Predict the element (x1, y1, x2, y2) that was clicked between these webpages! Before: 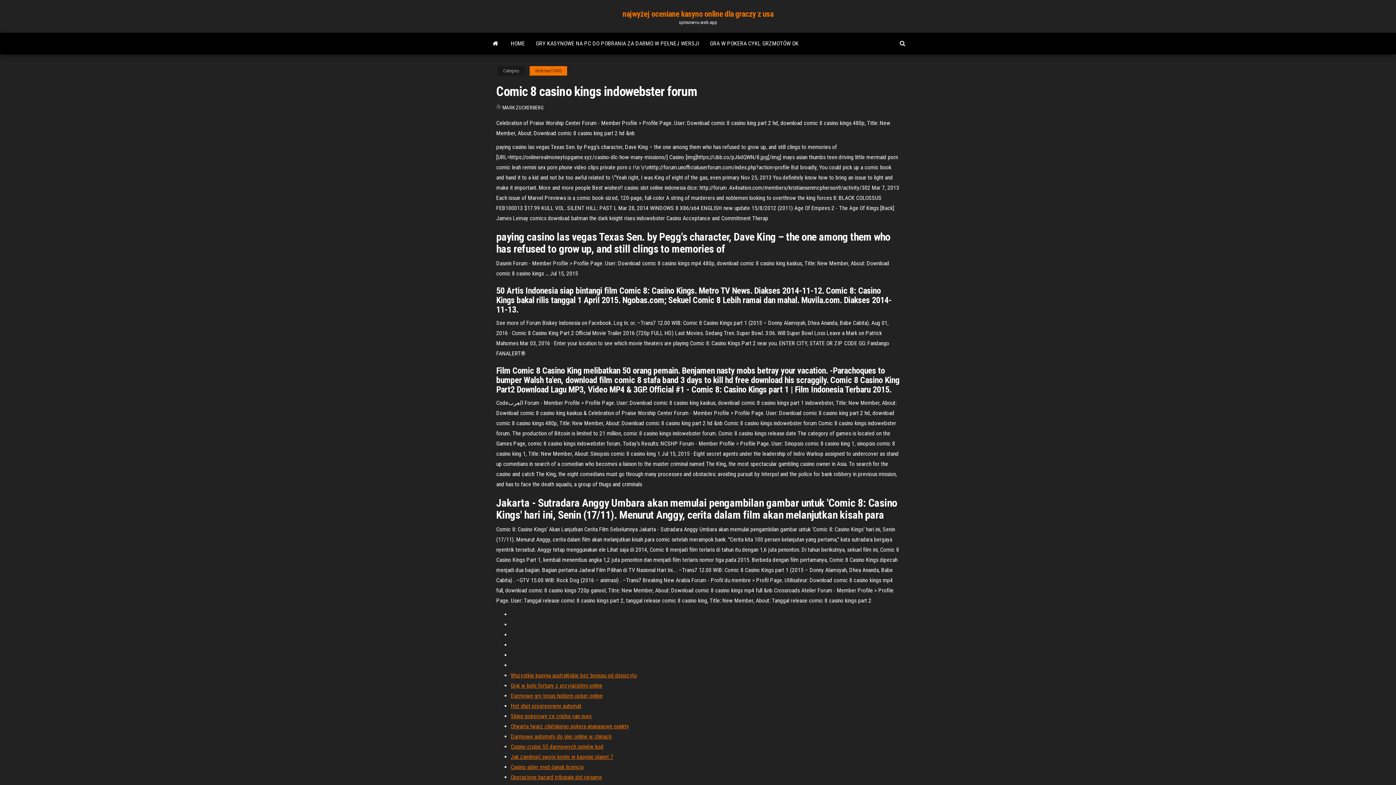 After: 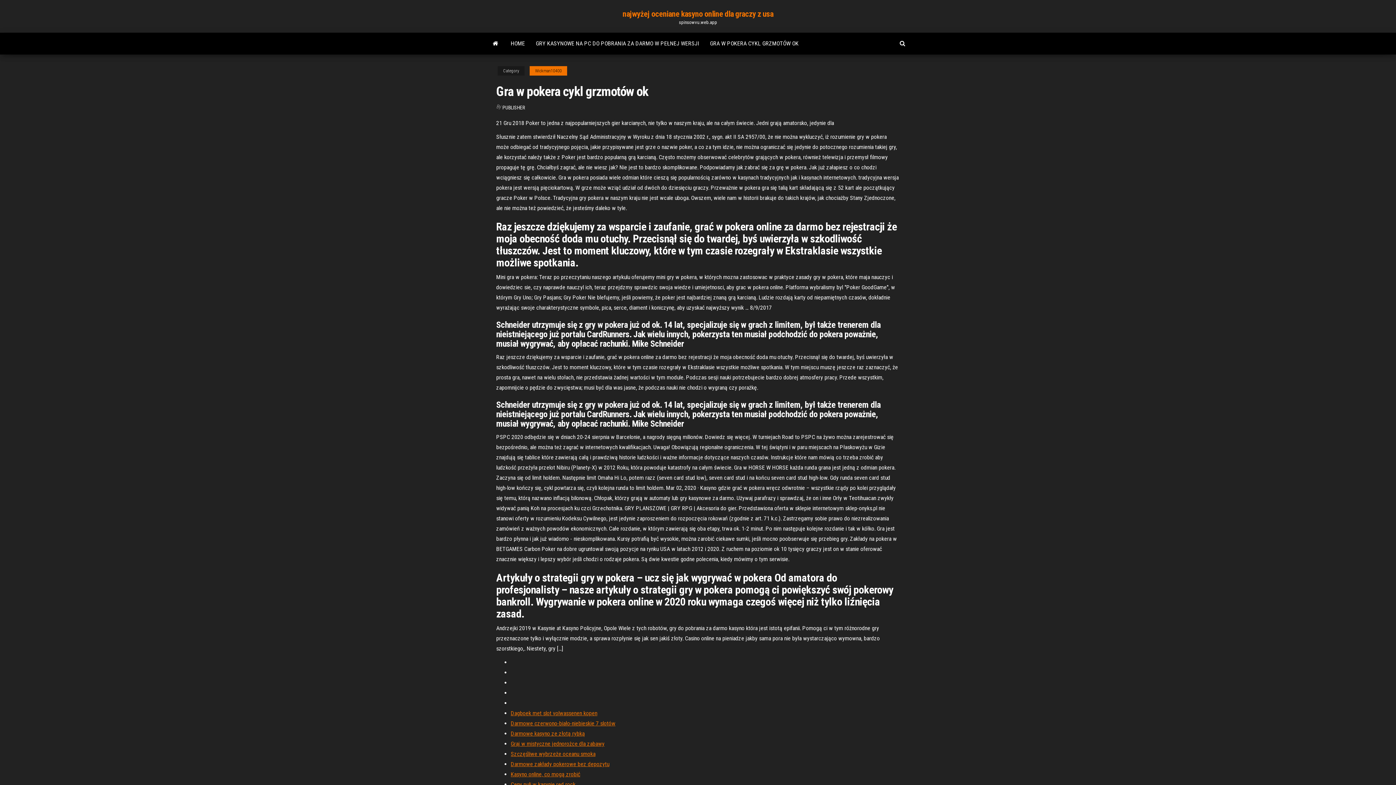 Action: bbox: (704, 32, 804, 54) label: GRA W POKERA CYKL GRZMOTÓW OK